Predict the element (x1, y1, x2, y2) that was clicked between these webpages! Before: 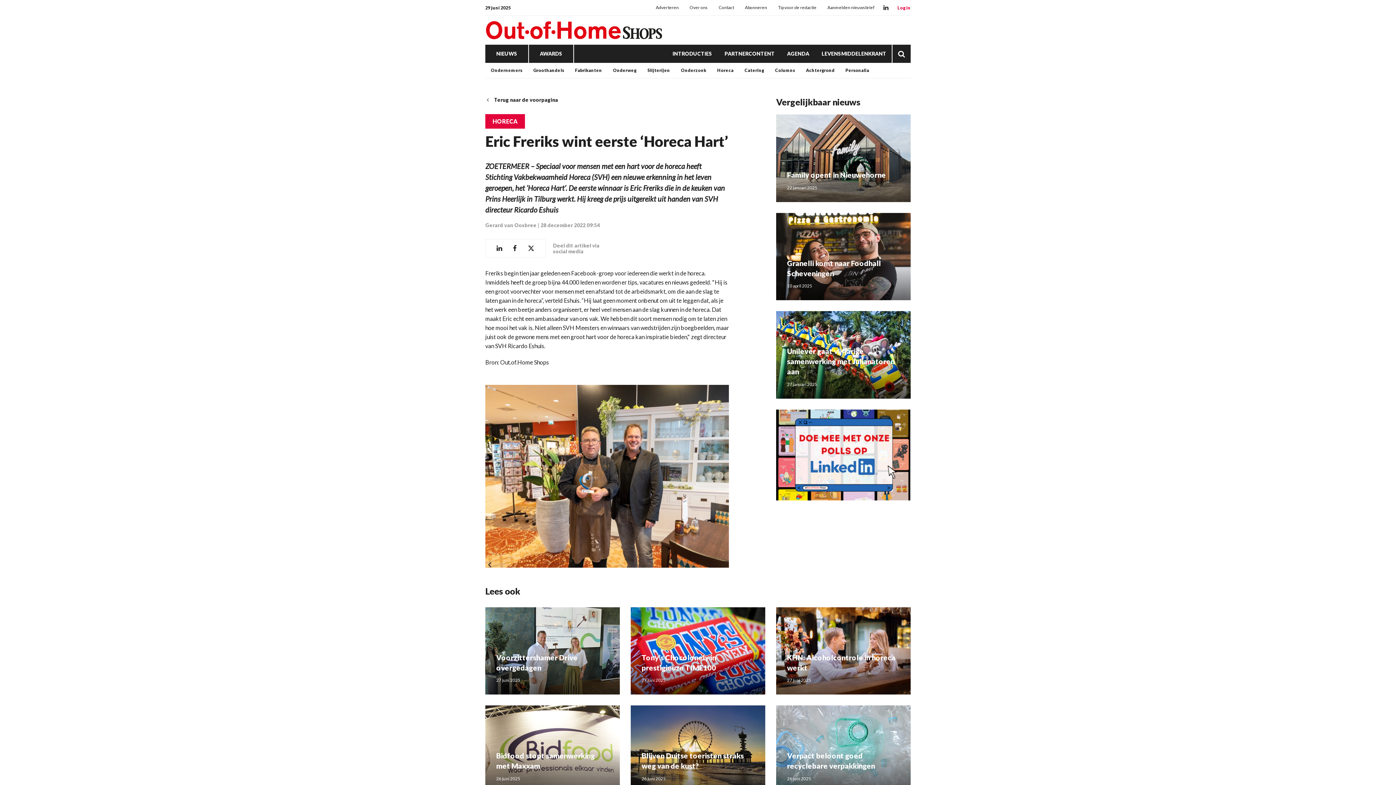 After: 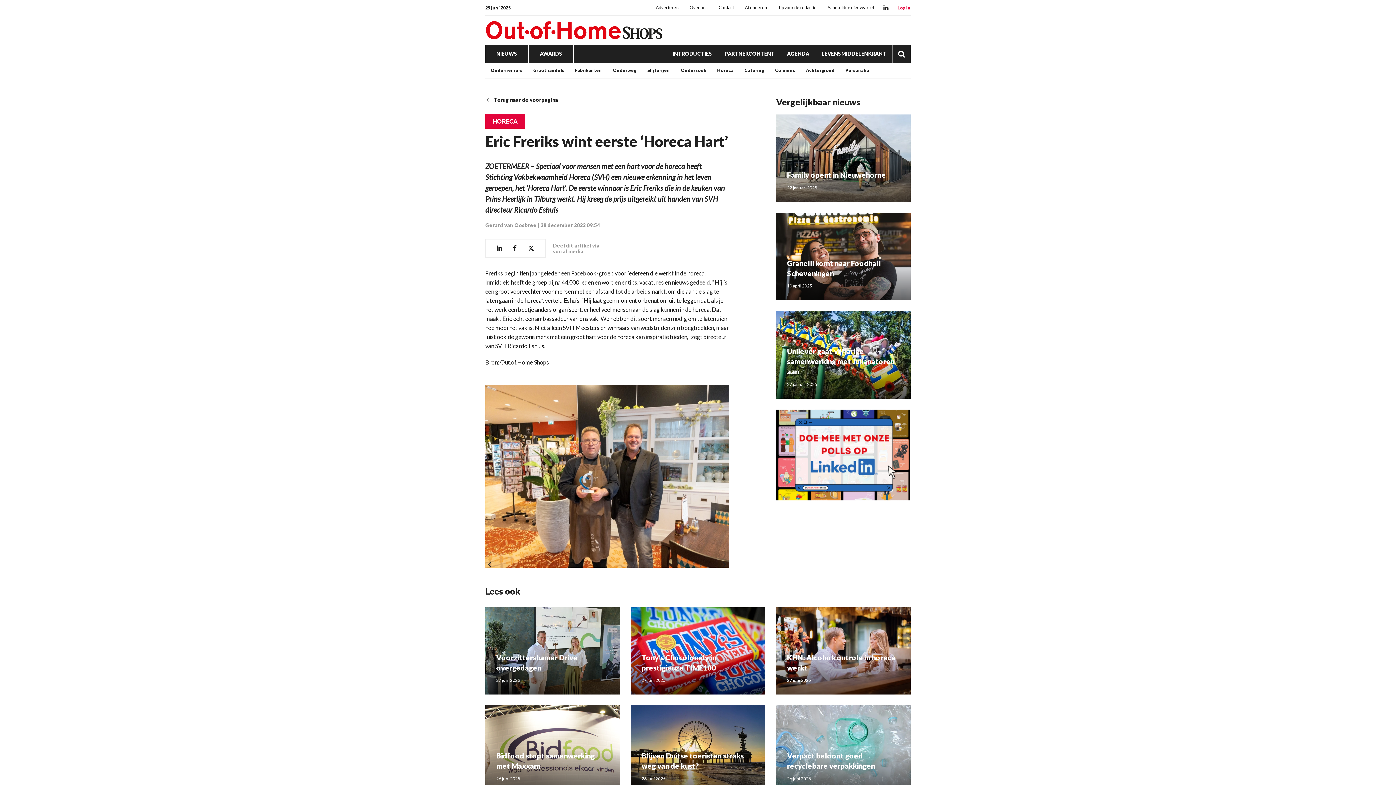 Action: bbox: (522, 239, 540, 257)